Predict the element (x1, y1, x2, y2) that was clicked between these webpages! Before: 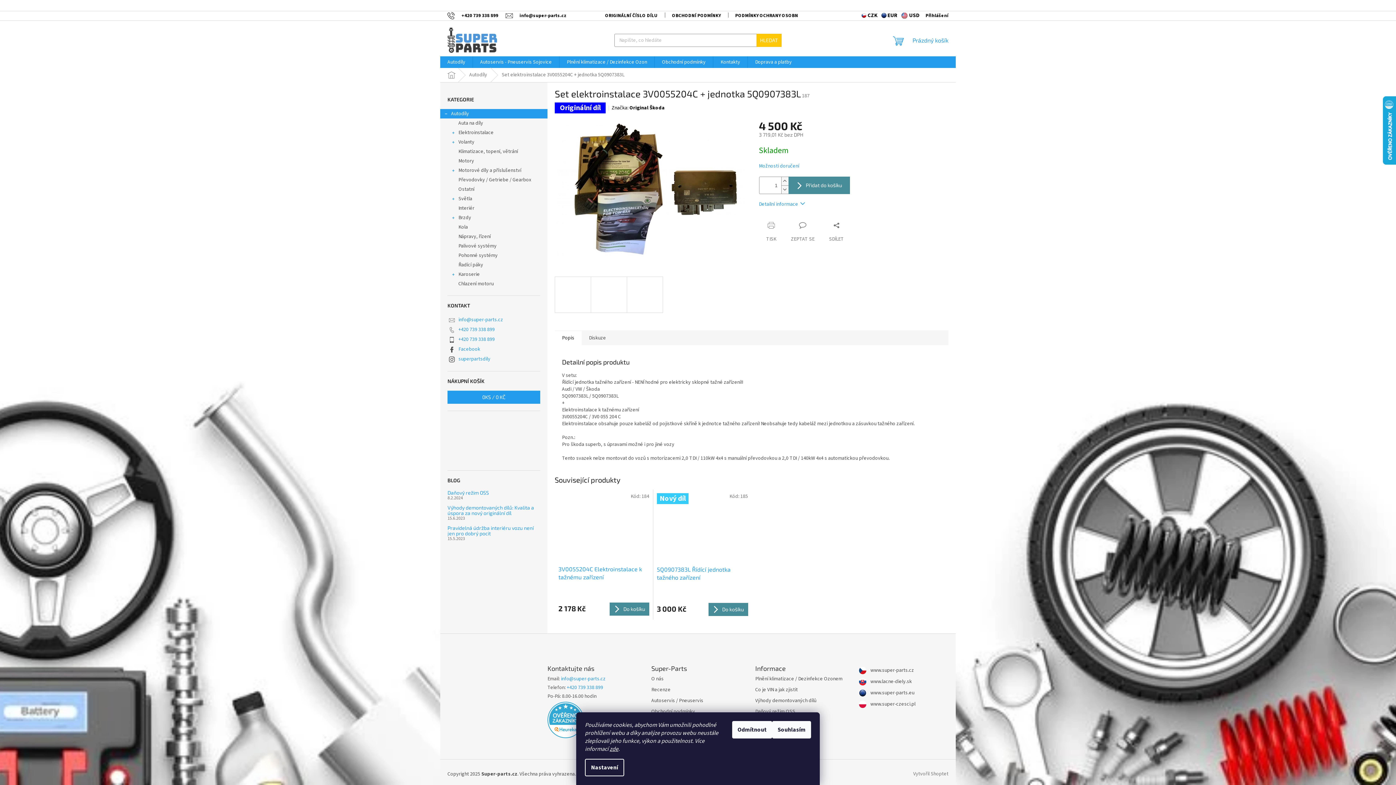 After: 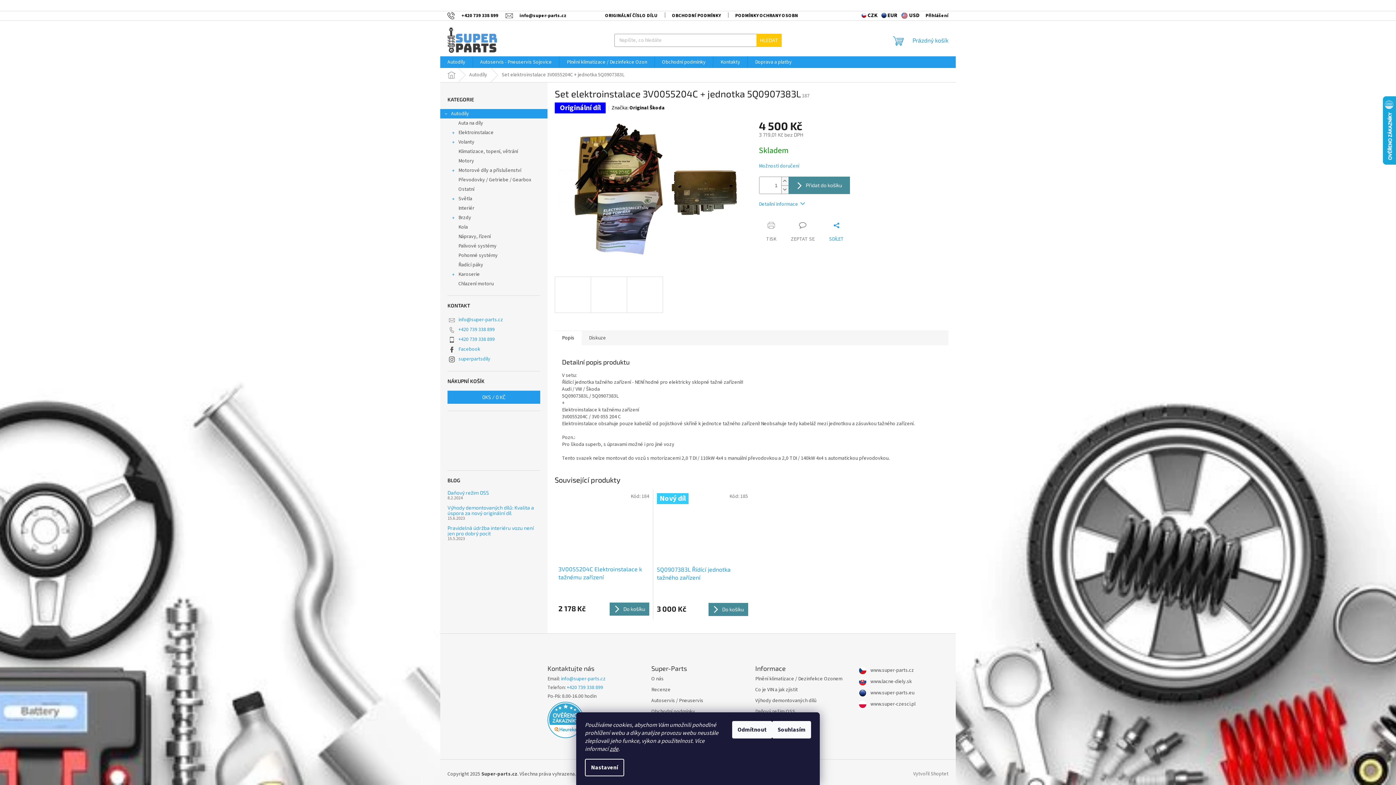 Action: label: SDÍLET bbox: (822, 221, 851, 242)